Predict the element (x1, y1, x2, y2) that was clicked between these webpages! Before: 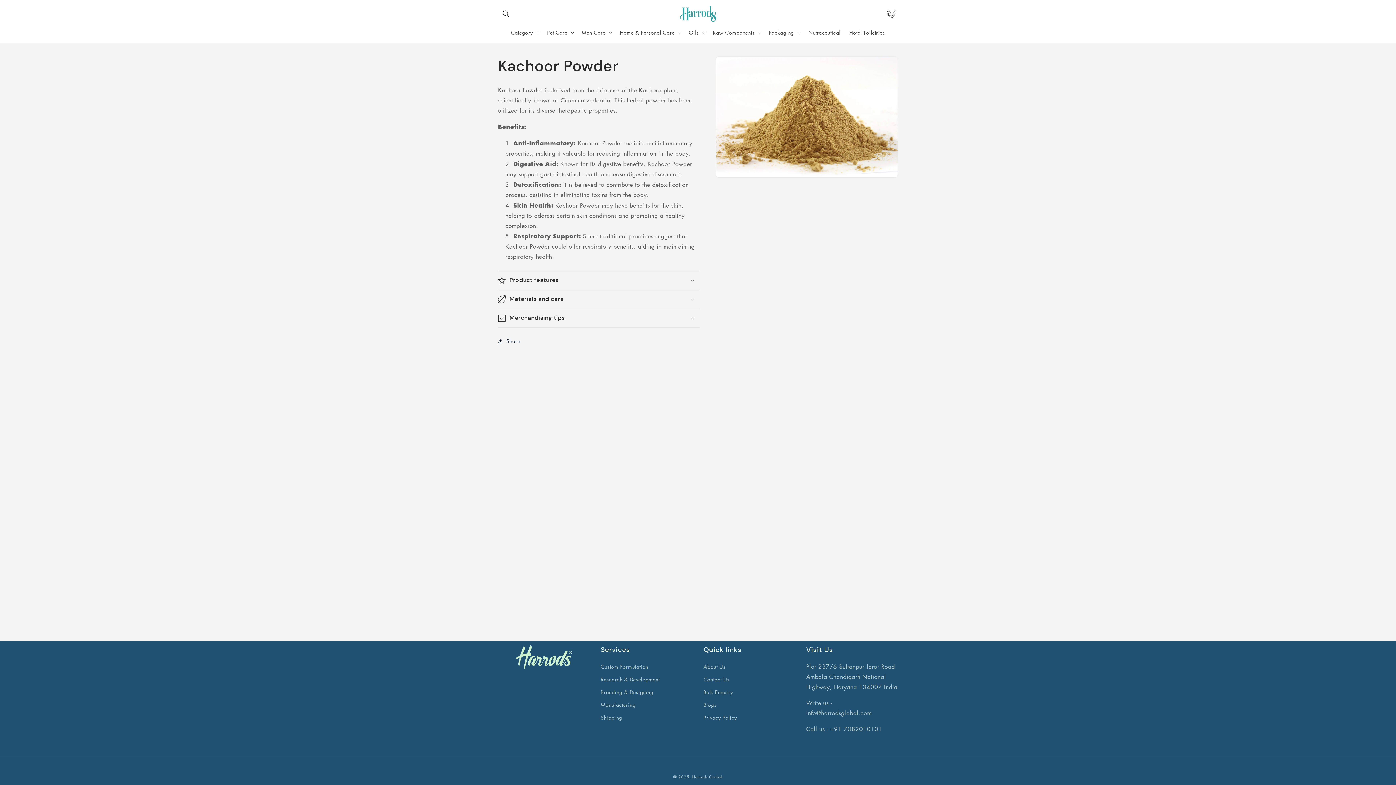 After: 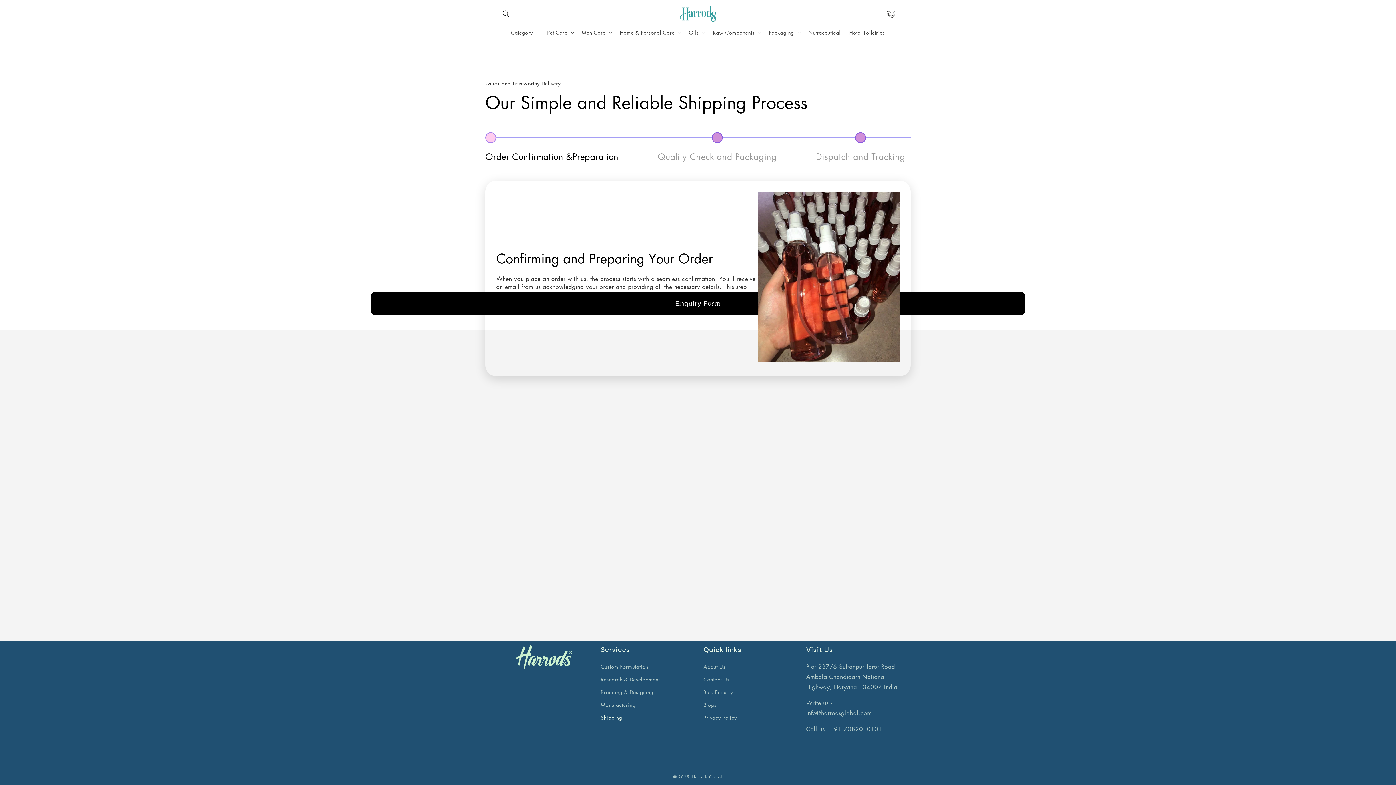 Action: label: Shipping bbox: (600, 711, 622, 724)